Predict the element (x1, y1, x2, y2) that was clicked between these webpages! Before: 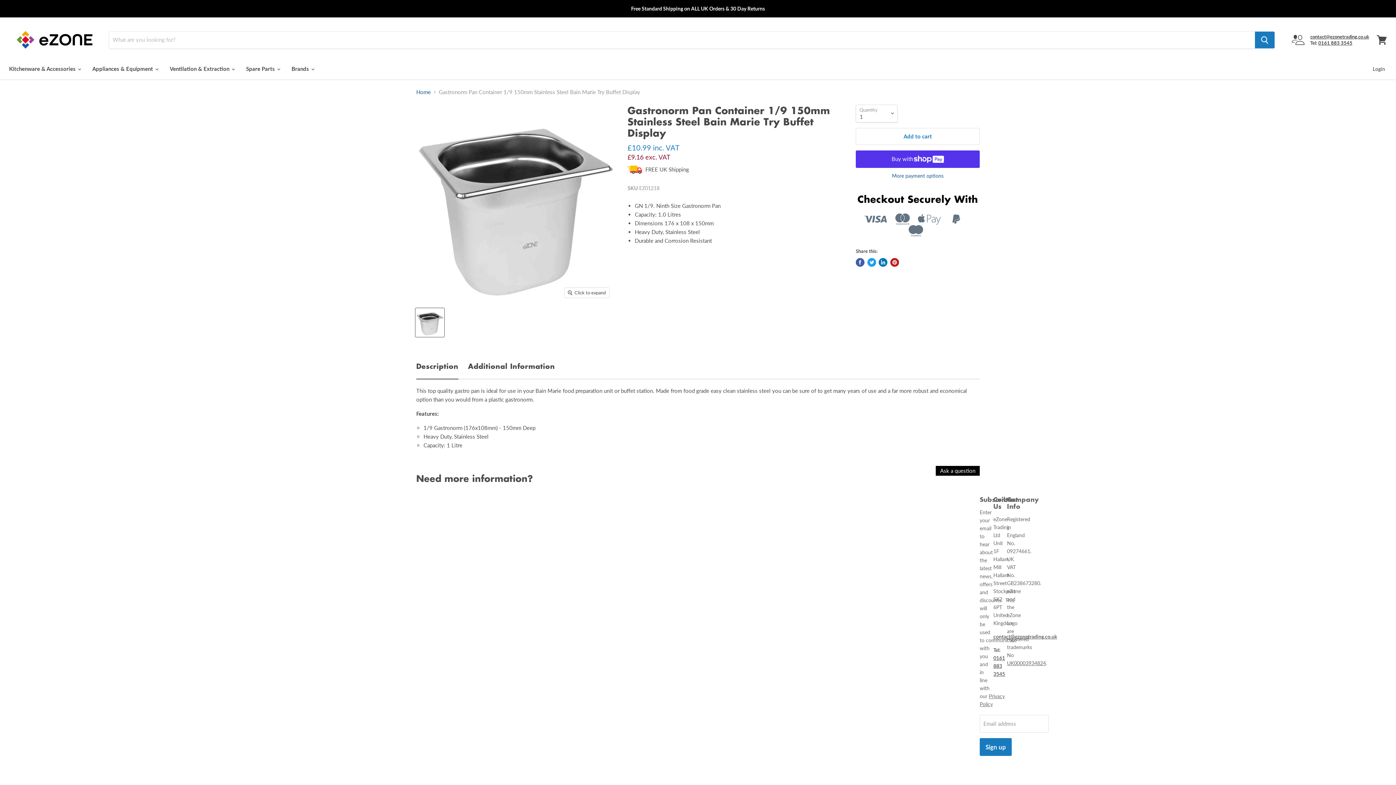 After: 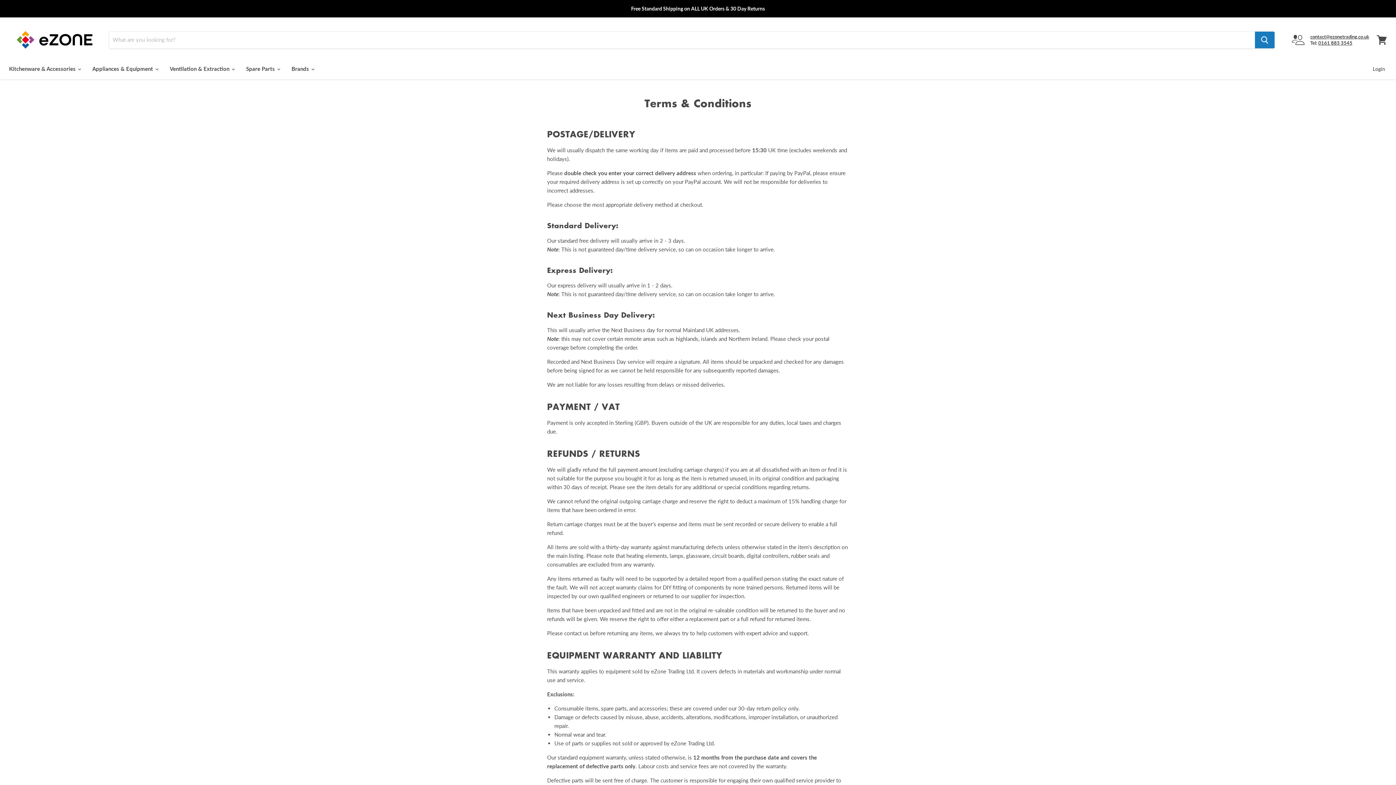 Action: bbox: (0, 0, 1395, 16)